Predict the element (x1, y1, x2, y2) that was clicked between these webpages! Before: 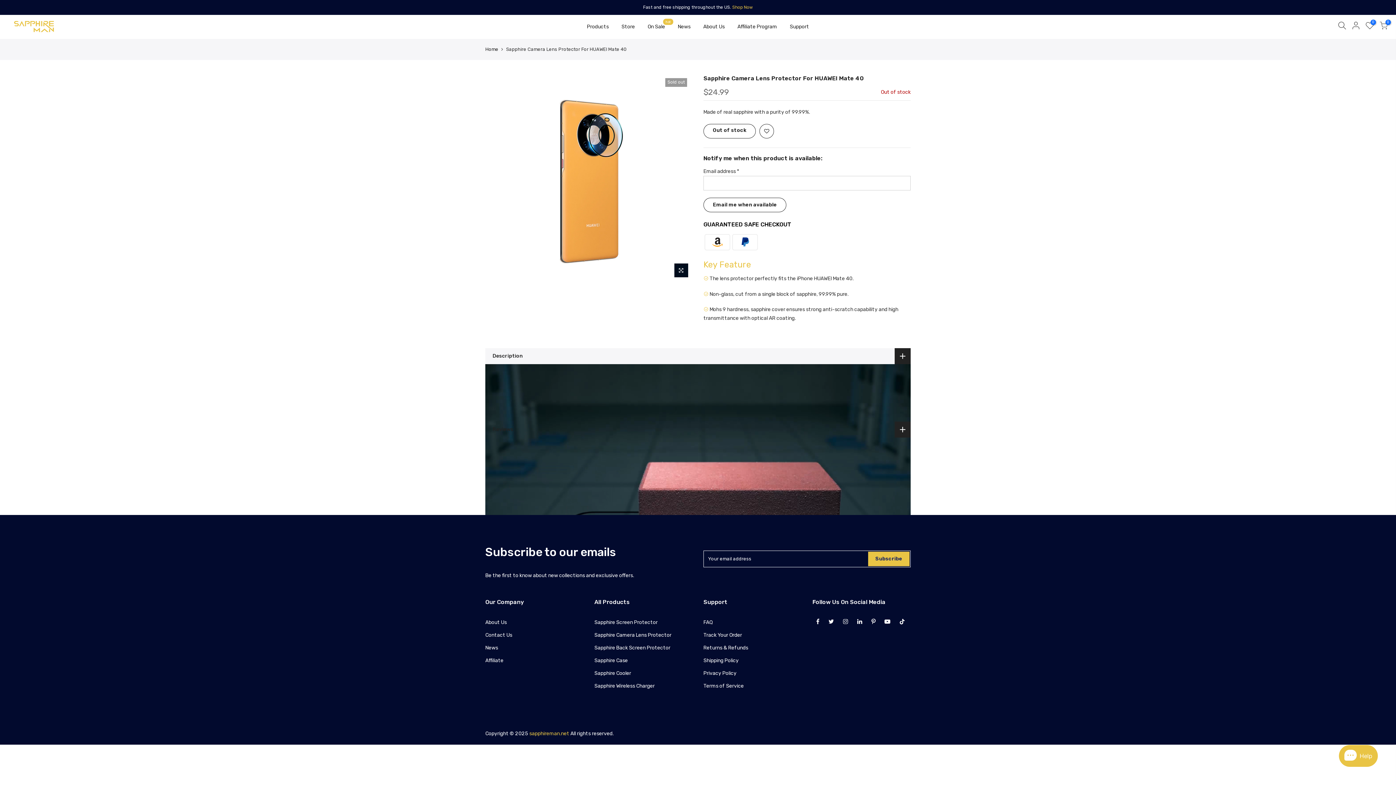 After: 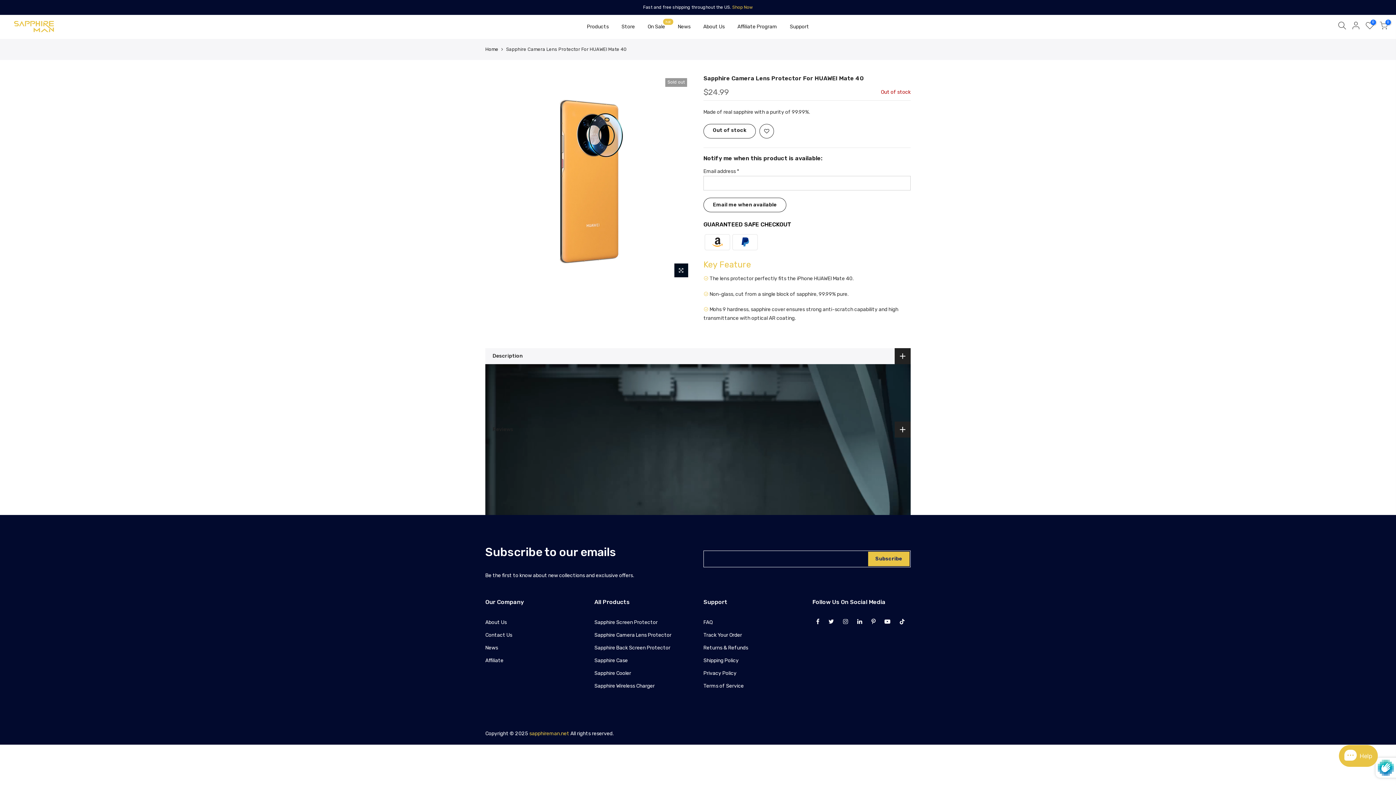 Action: label: Subscribe bbox: (868, 551, 909, 566)